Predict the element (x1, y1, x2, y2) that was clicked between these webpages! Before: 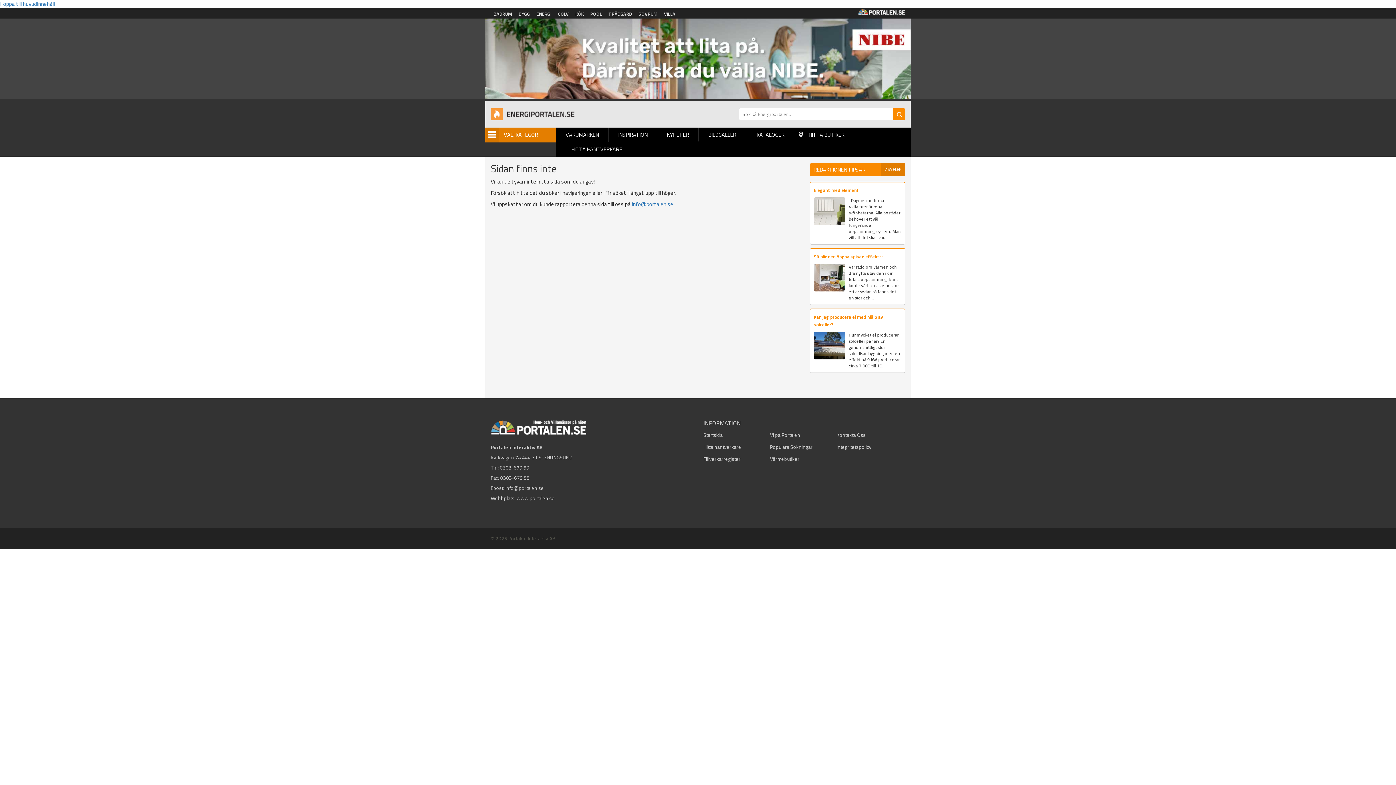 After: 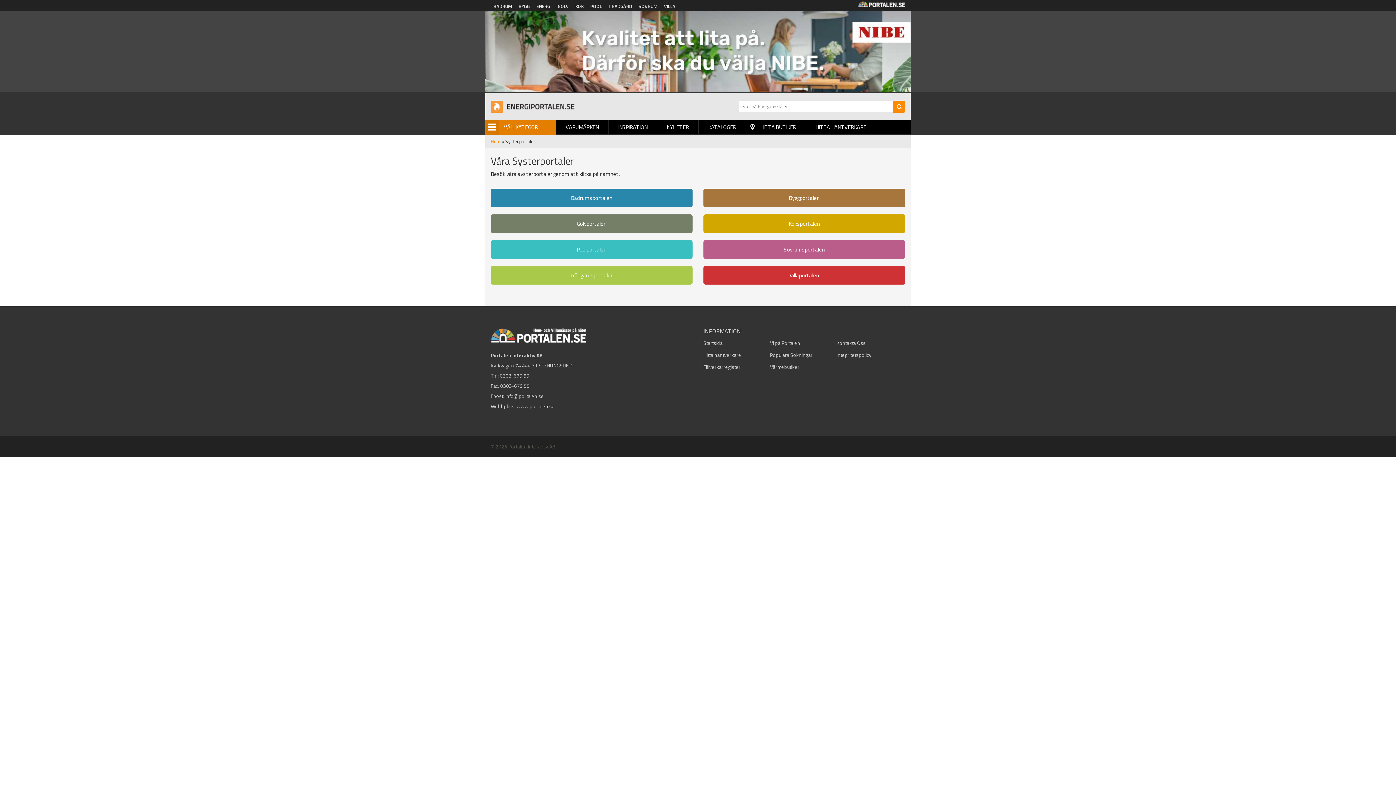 Action: label: ENERGI bbox: (533, 7, 554, 18)